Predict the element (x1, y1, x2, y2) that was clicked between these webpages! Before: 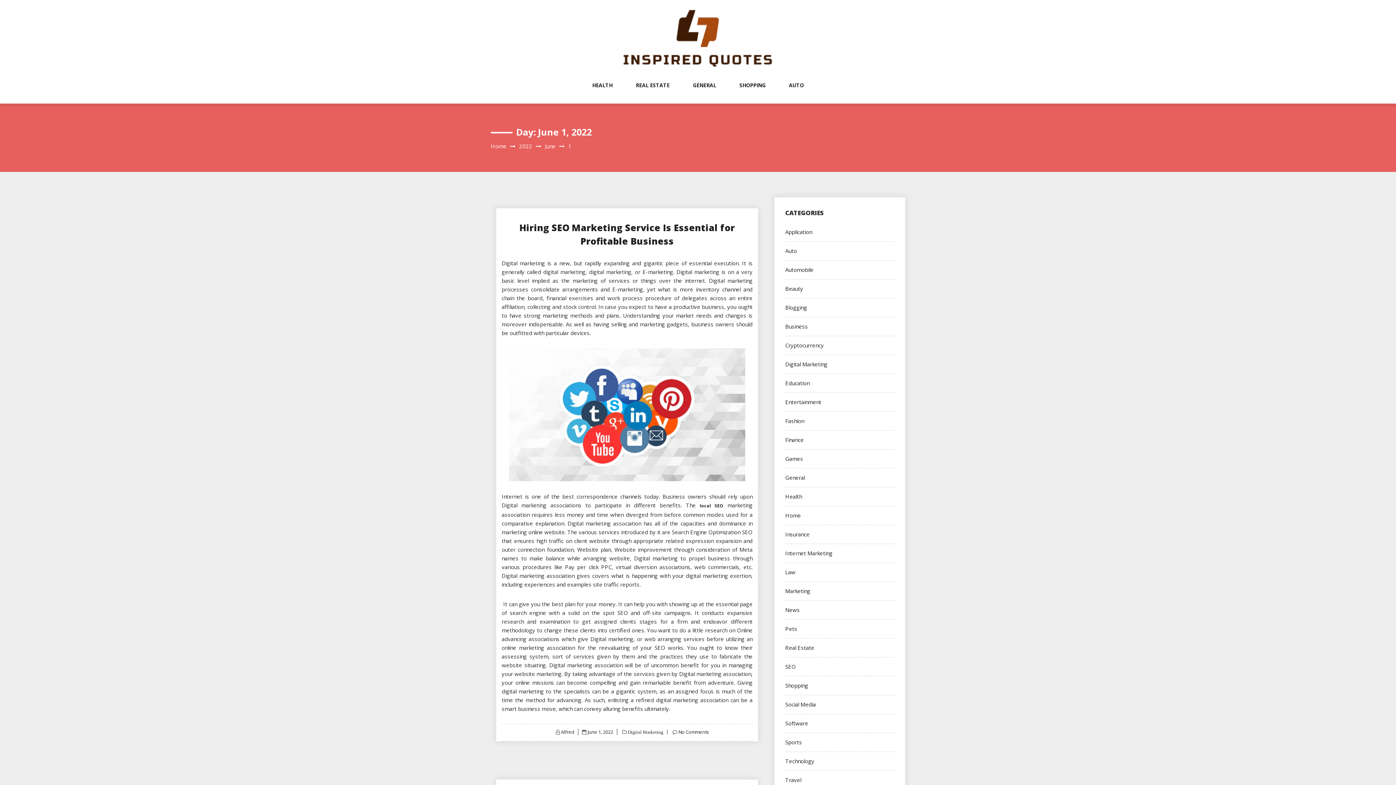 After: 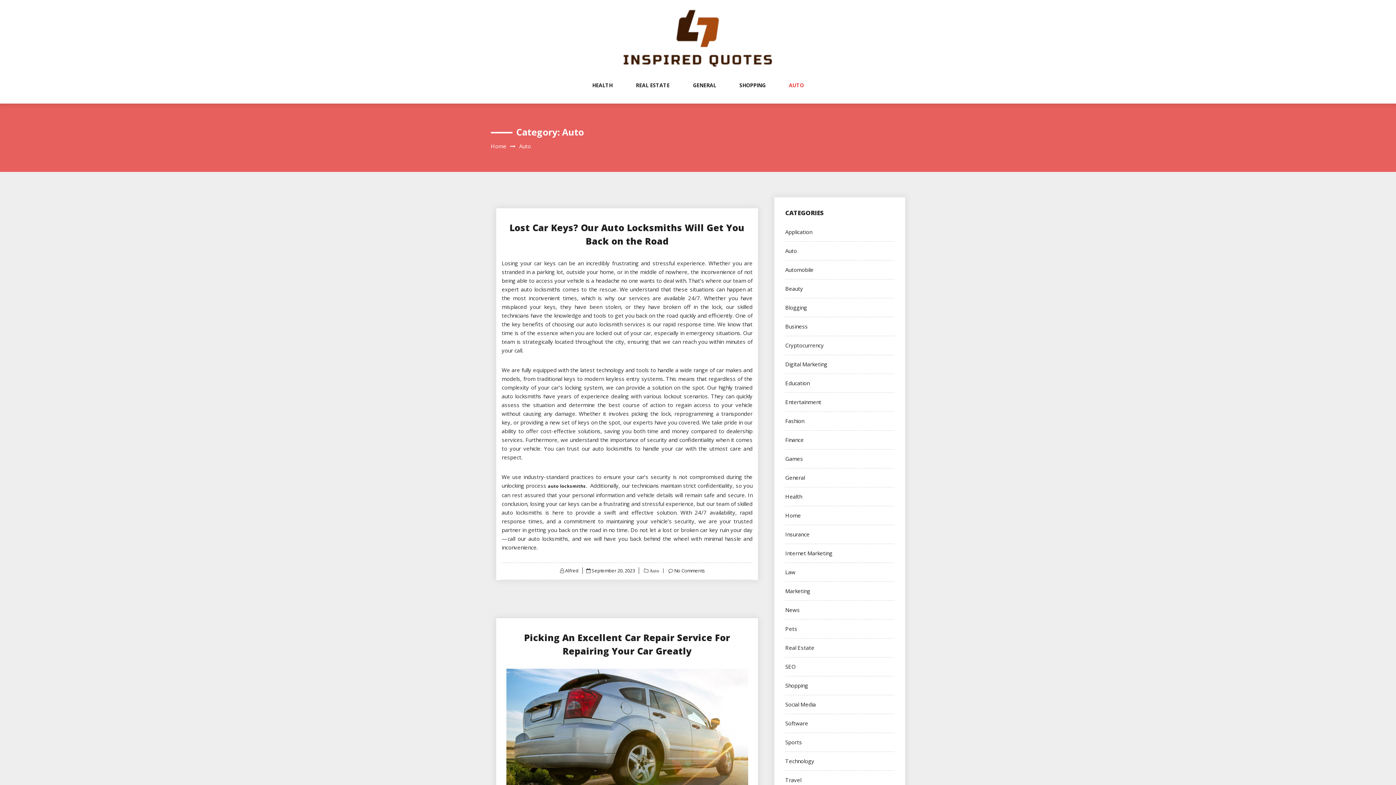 Action: label: AUTO bbox: (789, 81, 804, 103)